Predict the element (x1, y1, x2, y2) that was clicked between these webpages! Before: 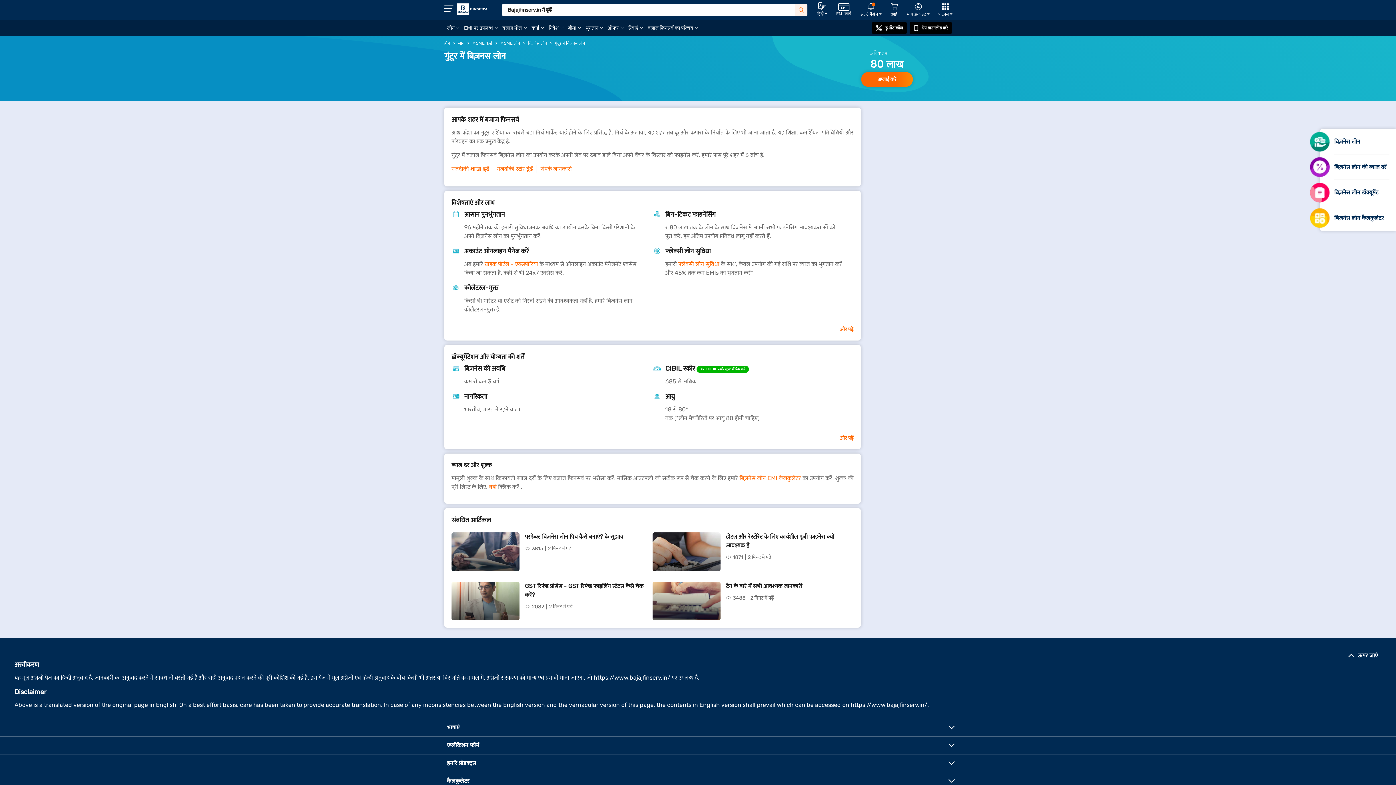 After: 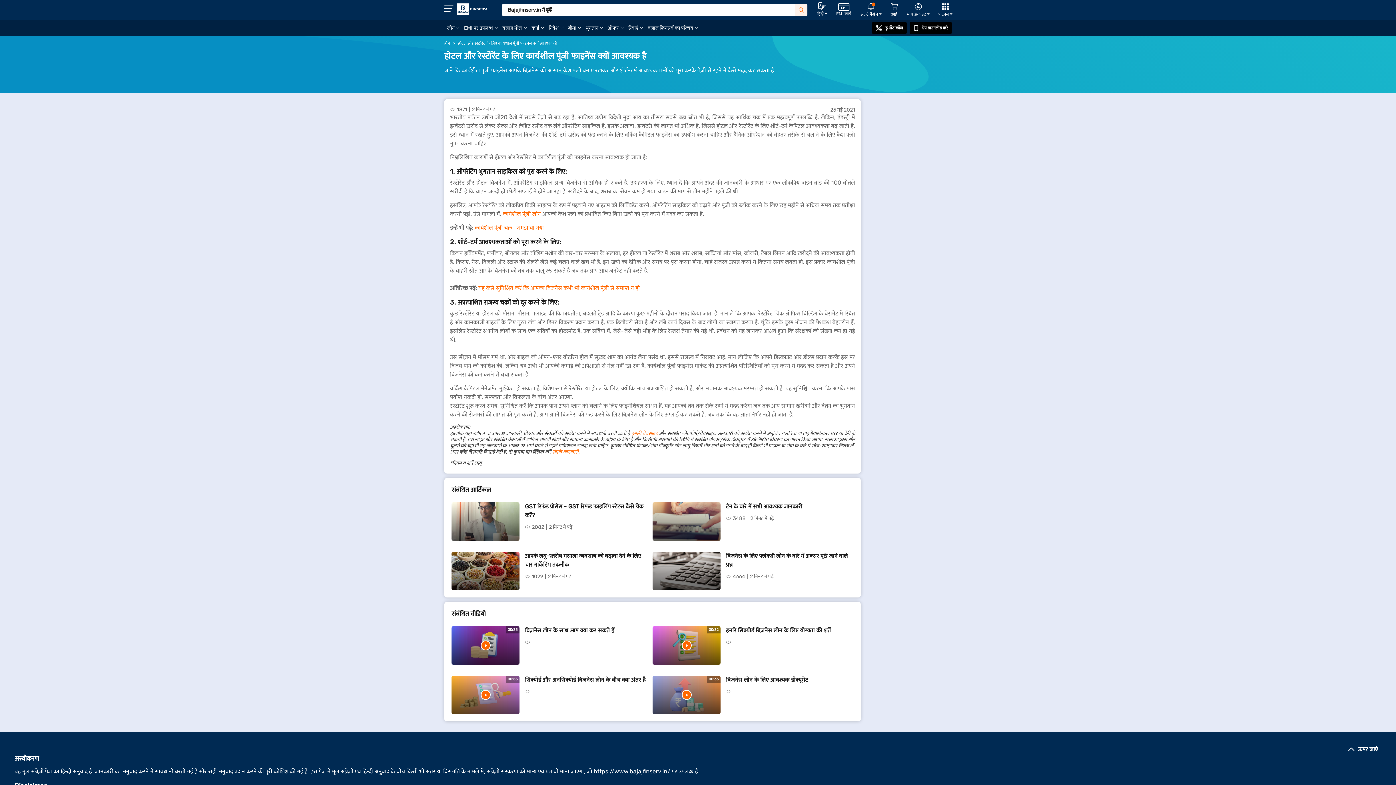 Action: label: होटल और रेस्टोरेंट के लिए कार्यशील पूंजी फाइनेंस क्यों आवश्यक है
1871
2 मिनट में पढ़ें bbox: (652, 532, 848, 571)